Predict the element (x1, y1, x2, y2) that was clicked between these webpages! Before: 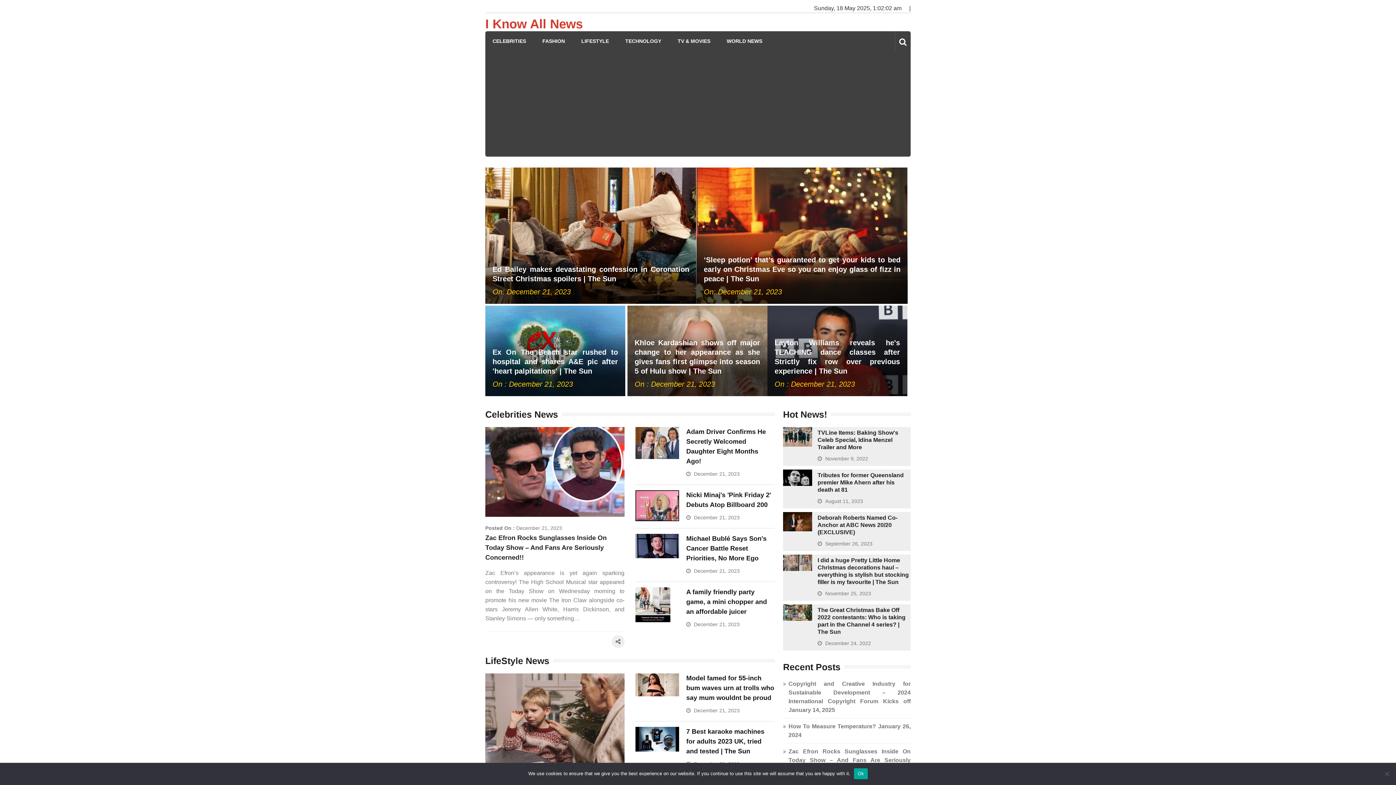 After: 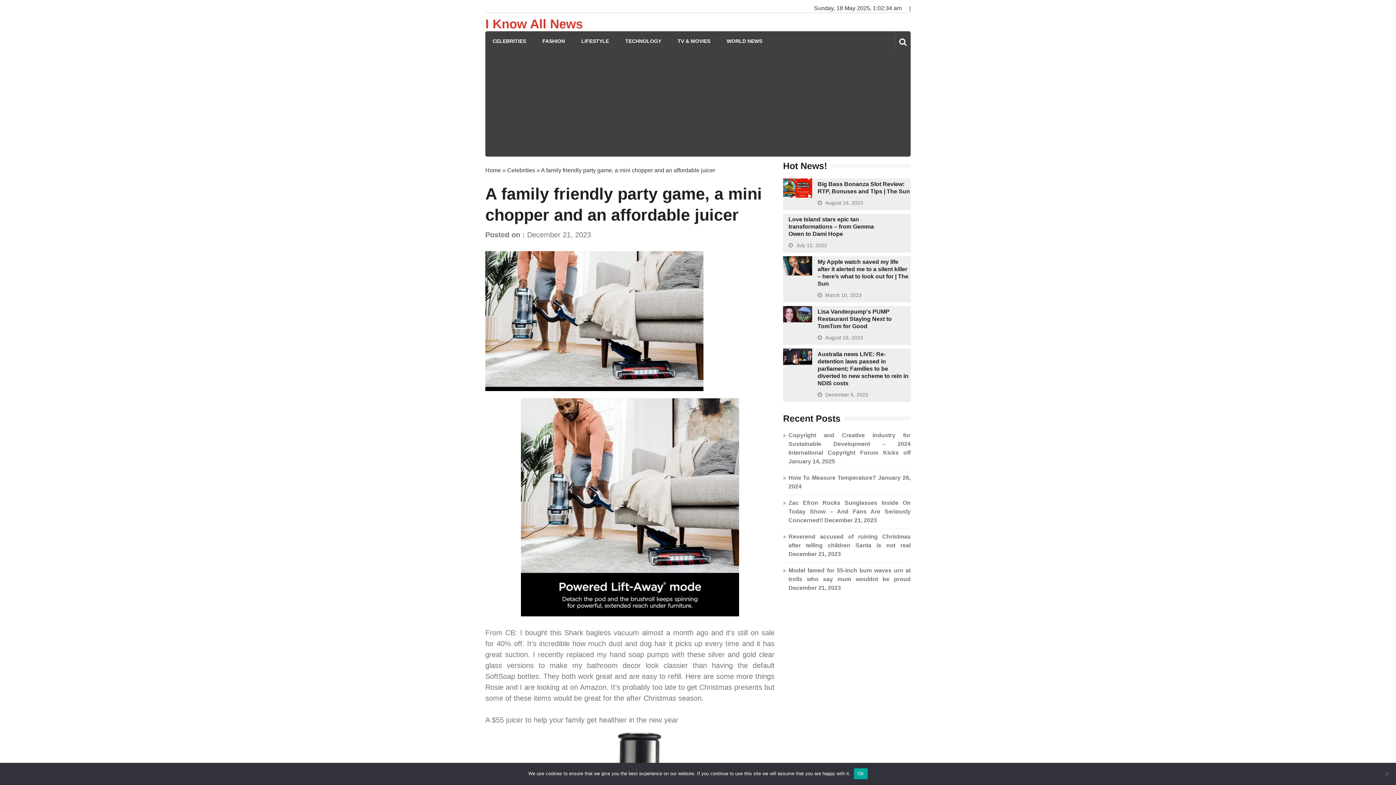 Action: bbox: (686, 588, 767, 615) label: A family friendly party game, a mini chopper and an affordable juicer